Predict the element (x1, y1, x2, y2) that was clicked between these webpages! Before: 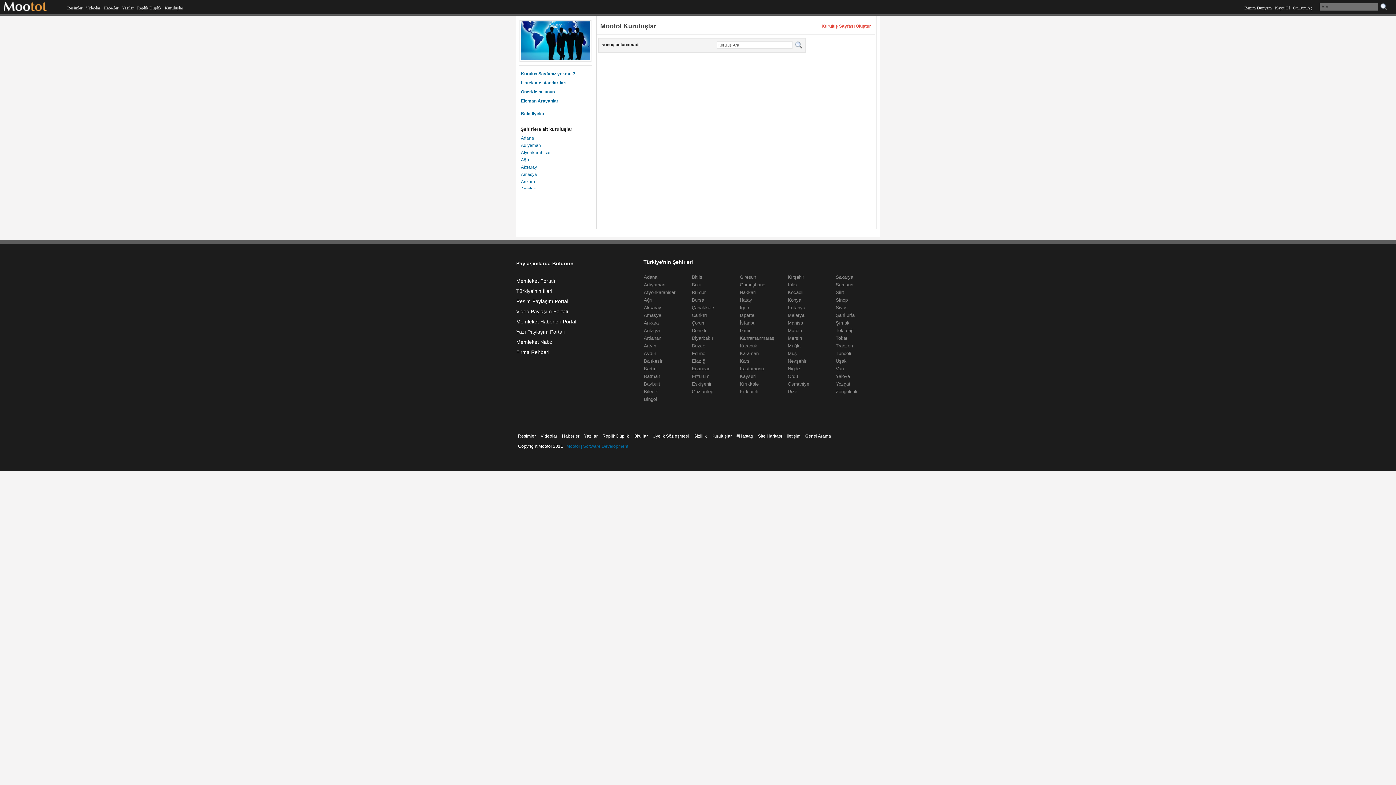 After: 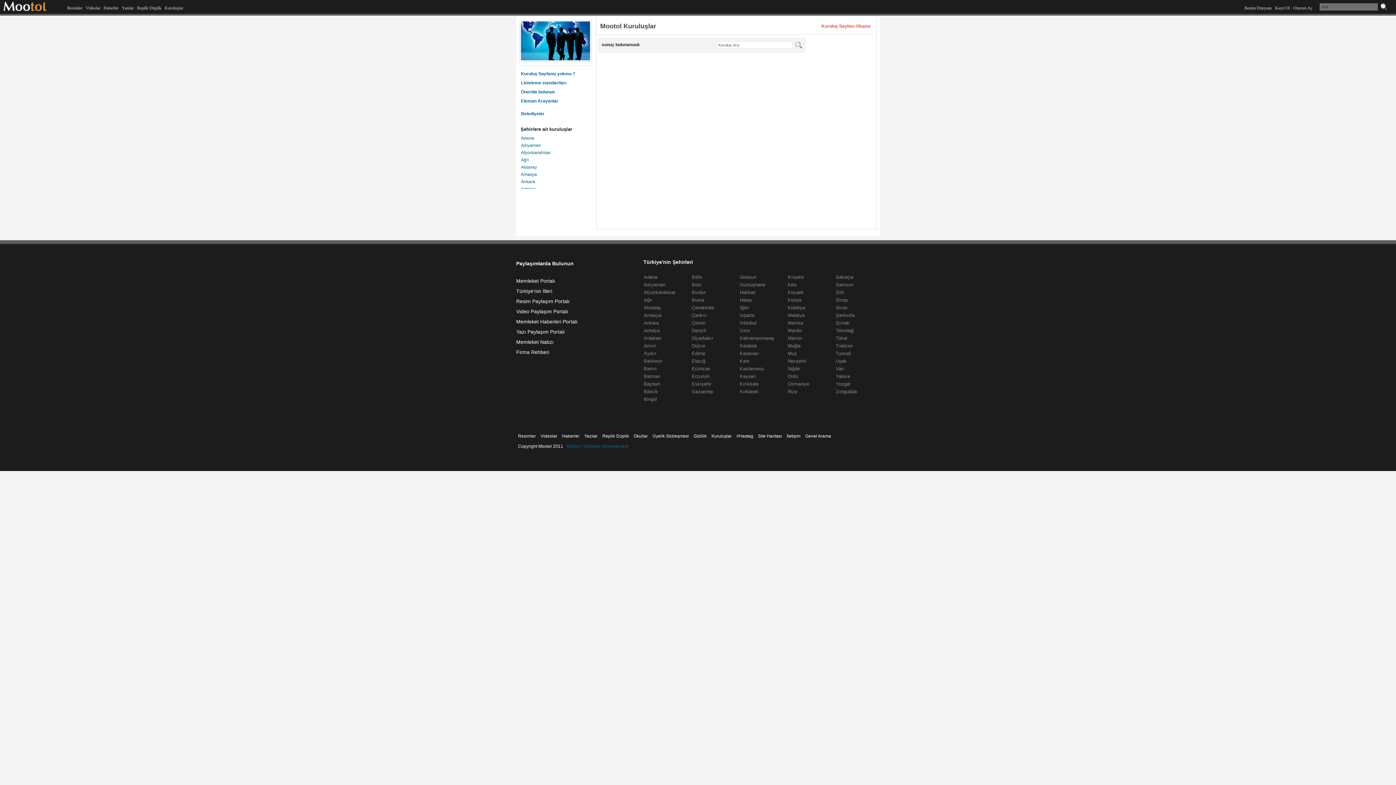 Action: label: Ağrı bbox: (521, 157, 529, 162)